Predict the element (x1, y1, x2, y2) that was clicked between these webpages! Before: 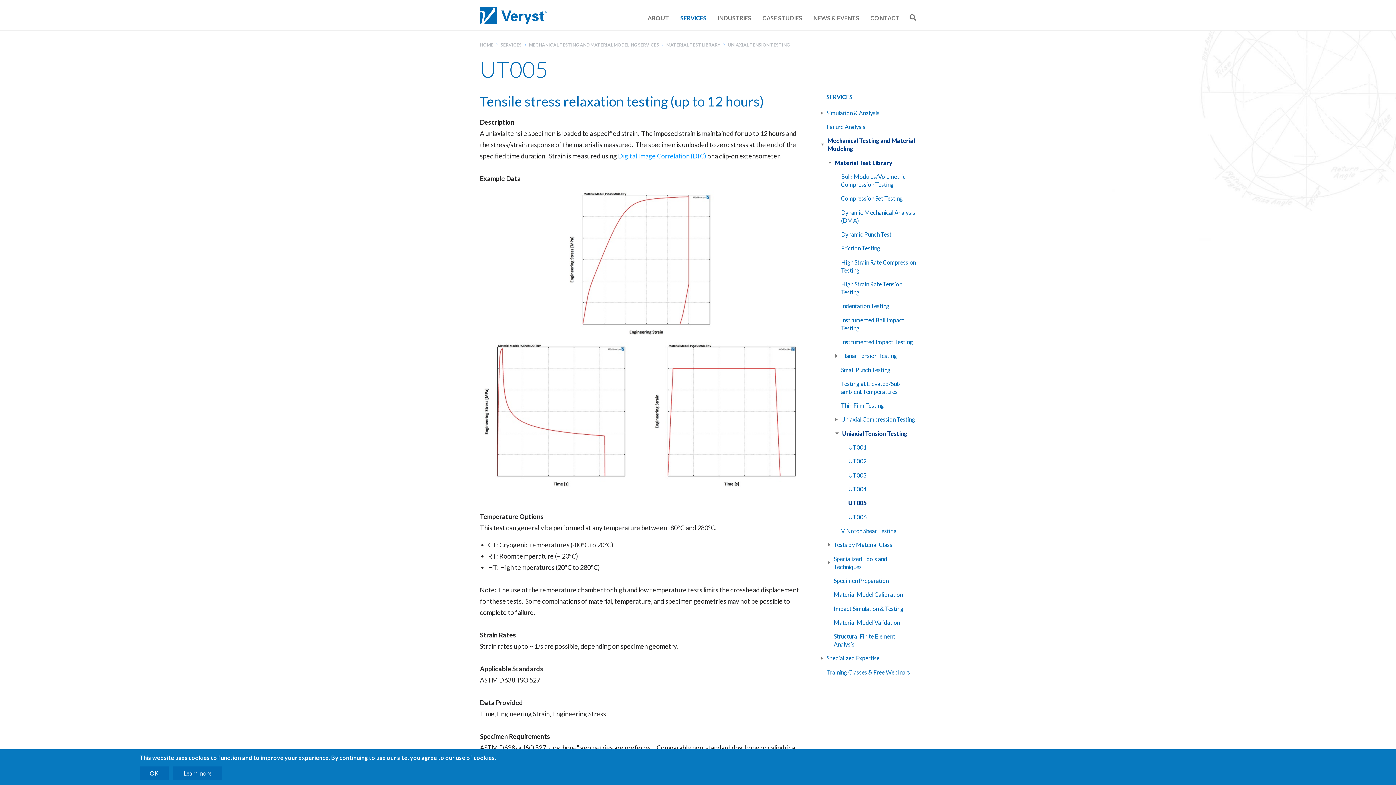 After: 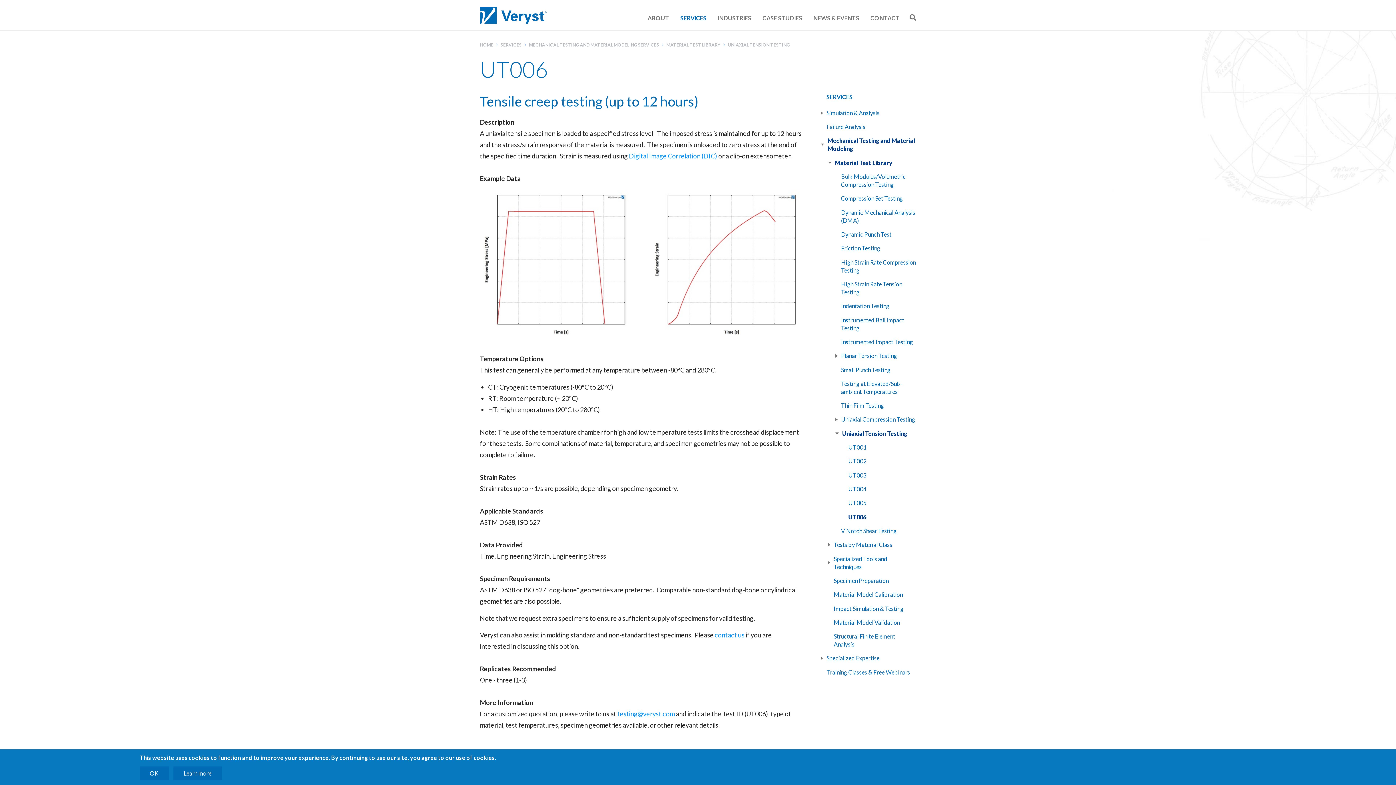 Action: bbox: (848, 511, 916, 523) label: UT006